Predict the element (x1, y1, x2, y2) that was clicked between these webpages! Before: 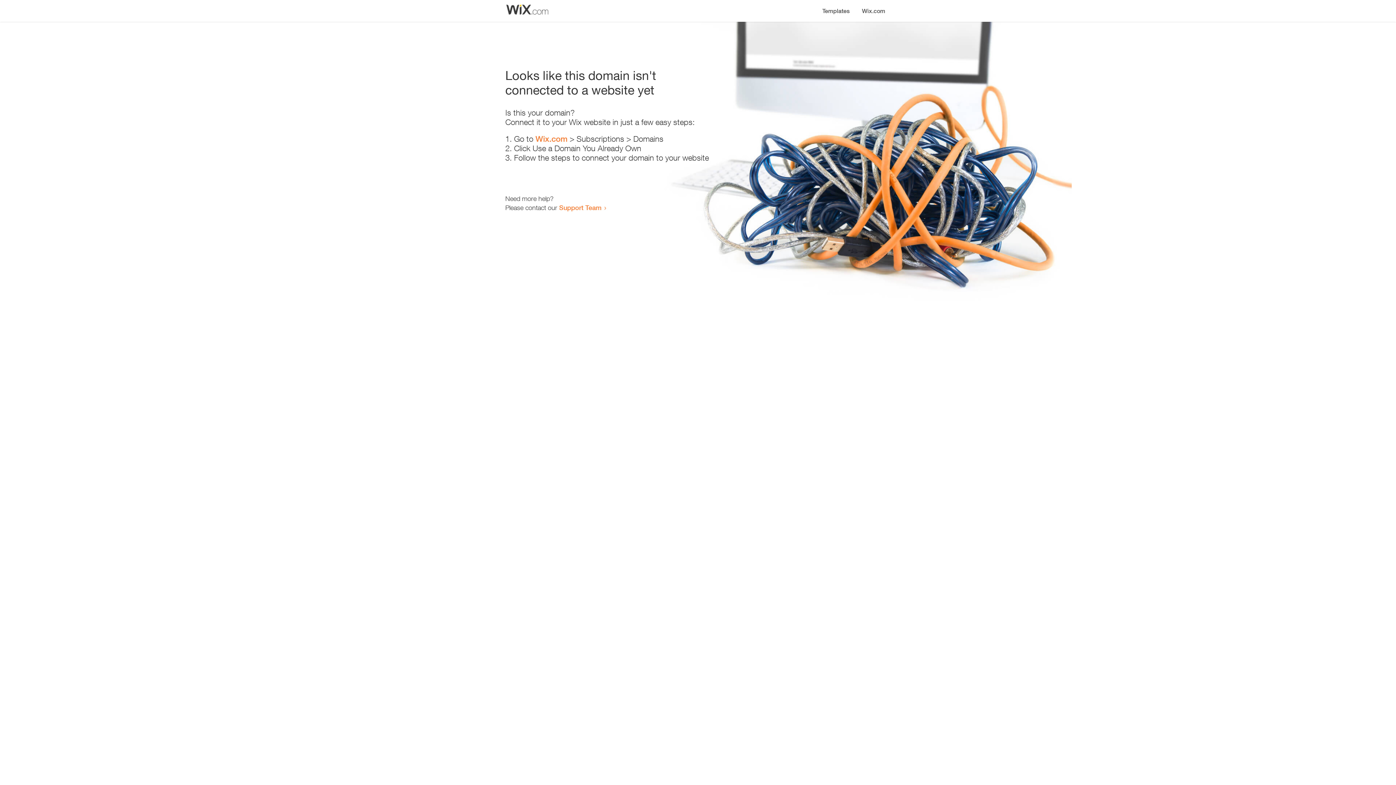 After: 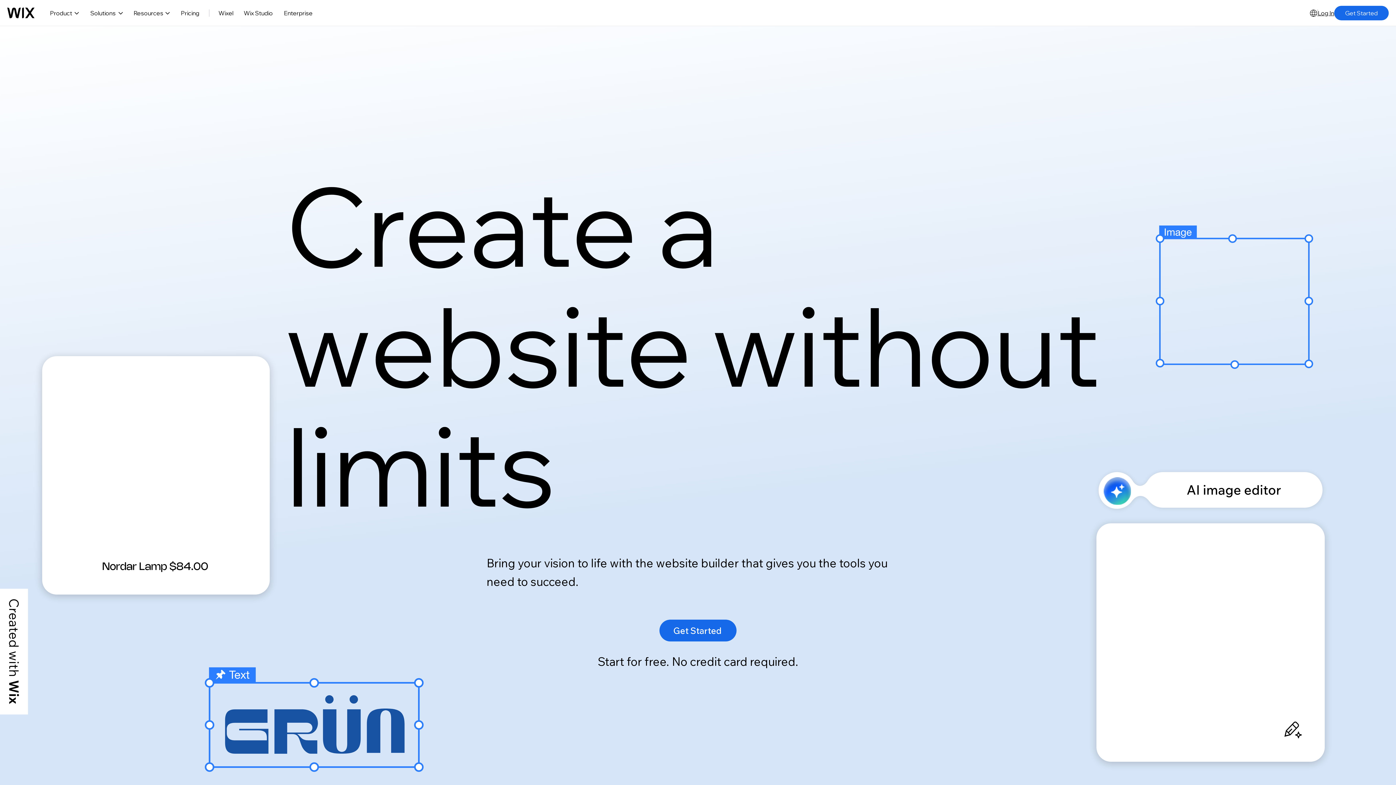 Action: label: Wix.com bbox: (856, 0, 890, 14)